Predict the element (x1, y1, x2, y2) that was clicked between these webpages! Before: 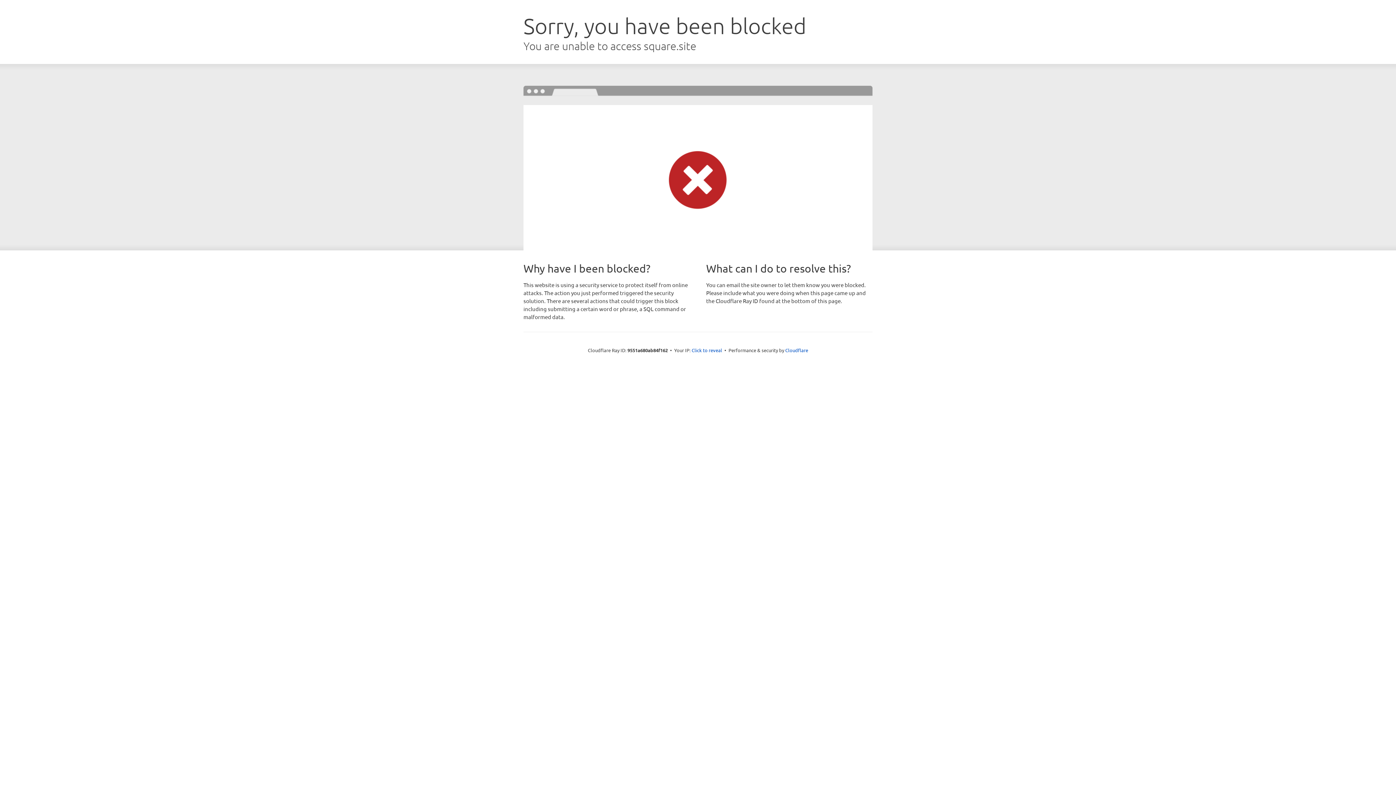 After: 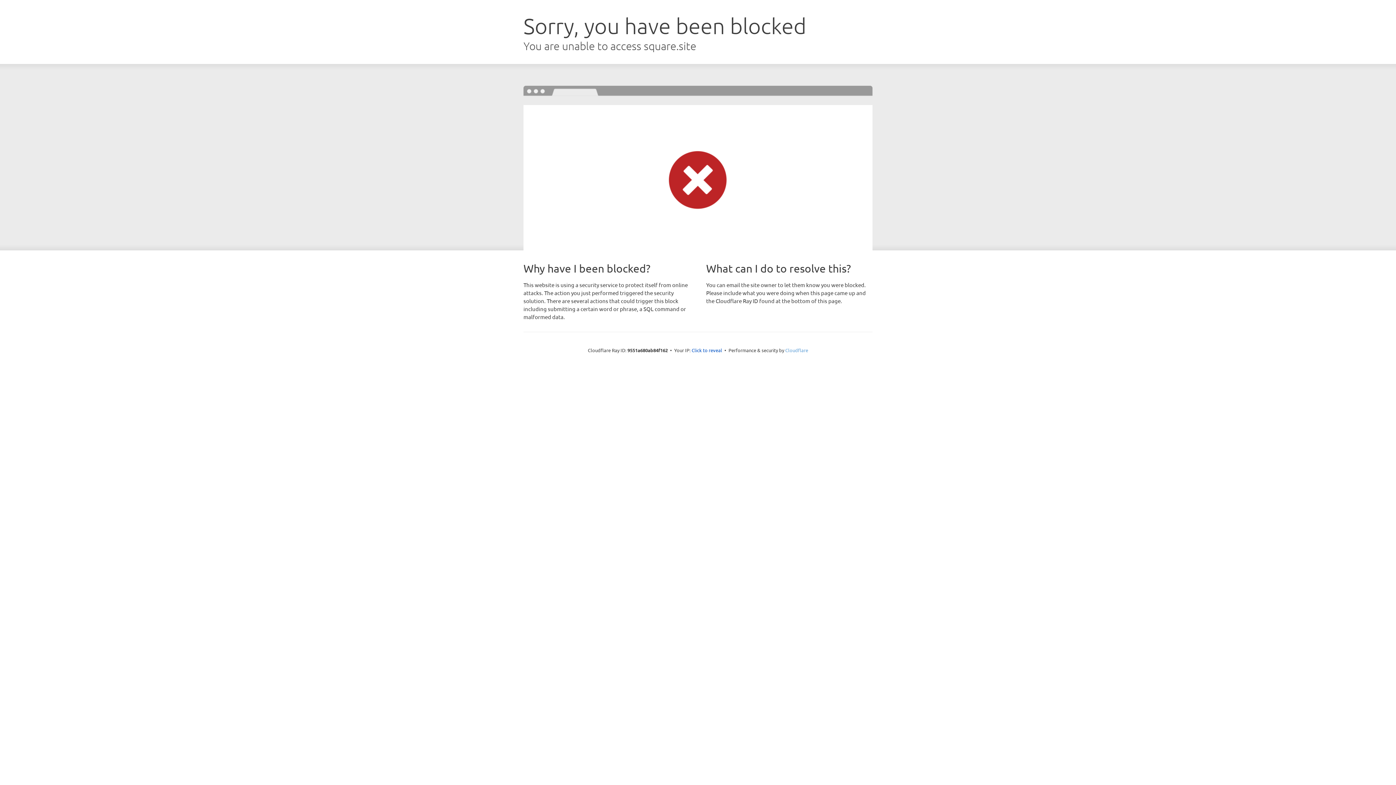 Action: label: Cloudflare bbox: (785, 347, 808, 353)